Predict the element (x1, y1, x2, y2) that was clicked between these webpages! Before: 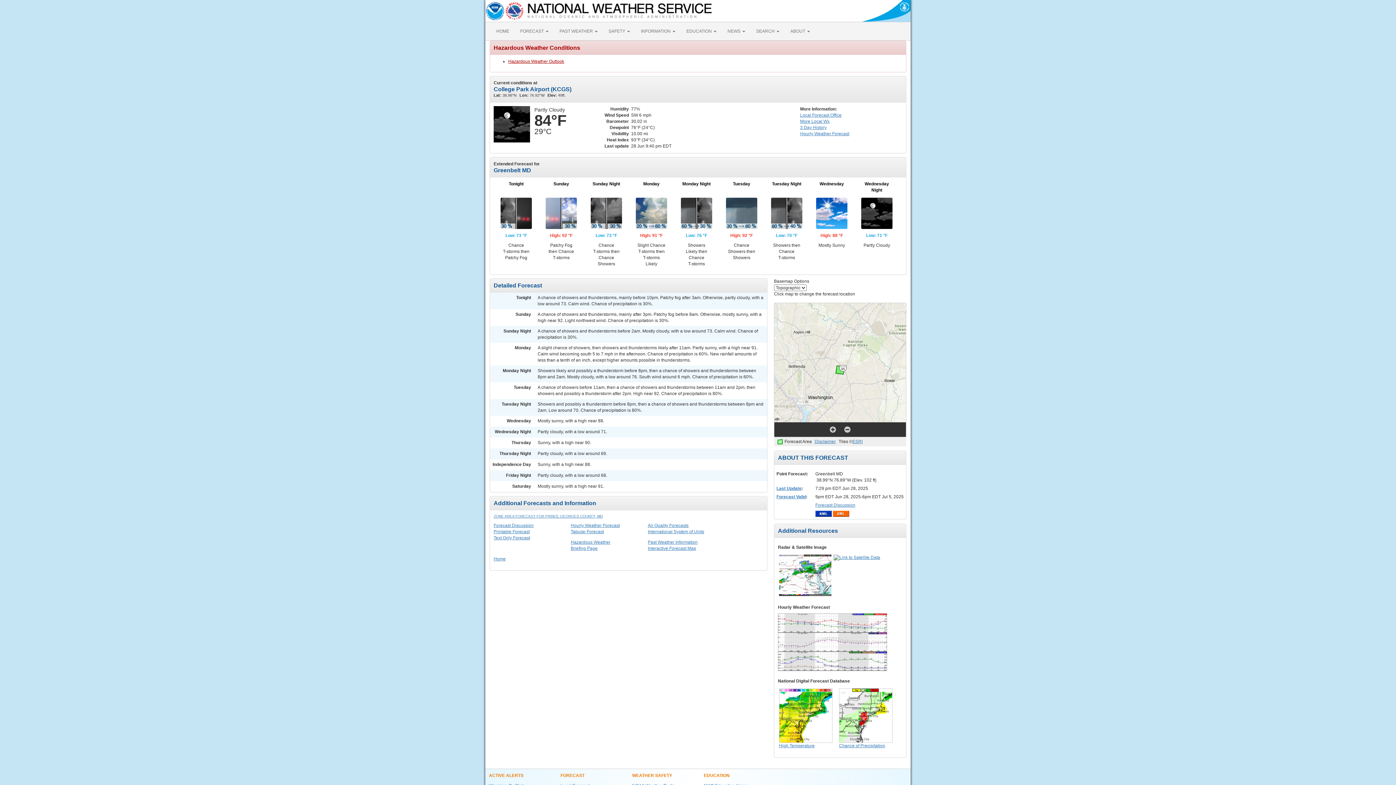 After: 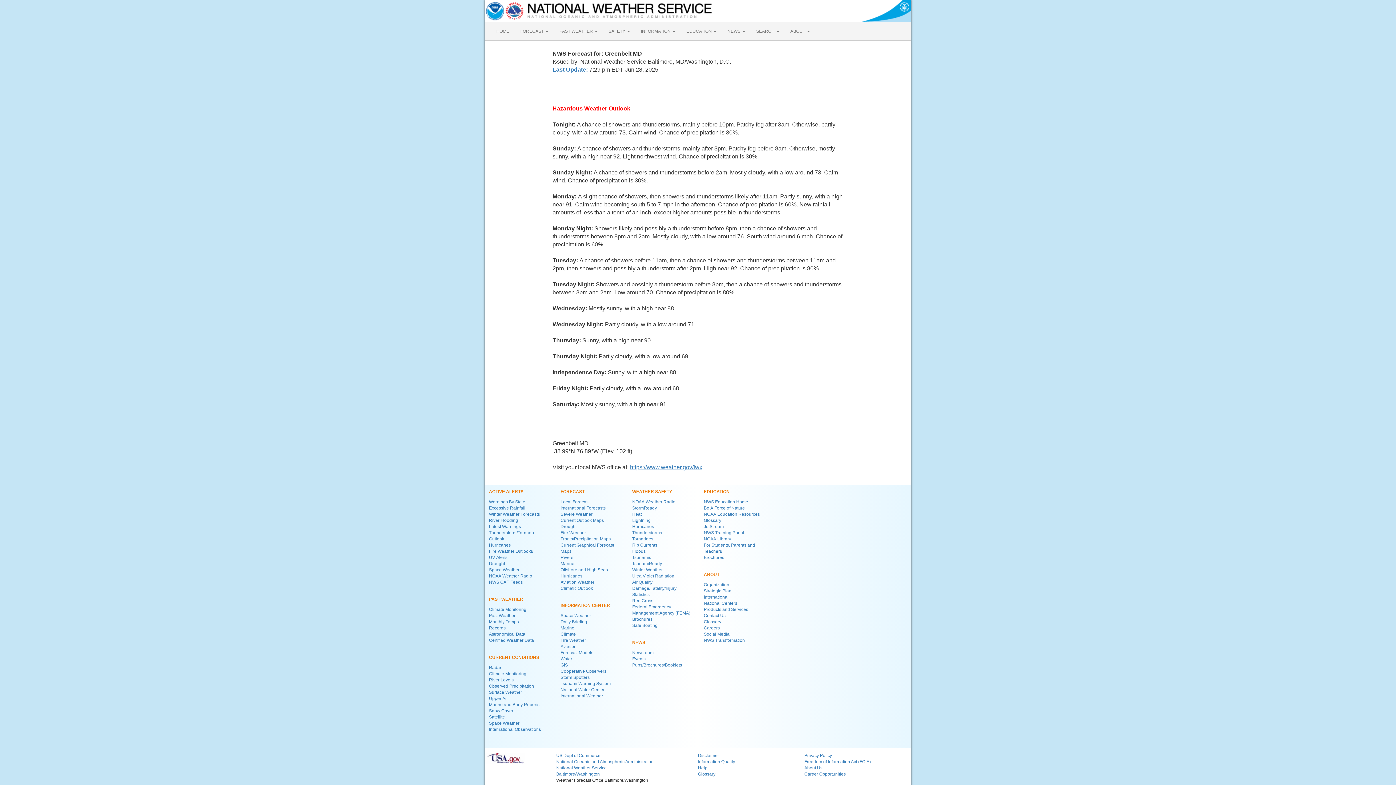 Action: bbox: (493, 535, 530, 540) label: Text Only Forecast